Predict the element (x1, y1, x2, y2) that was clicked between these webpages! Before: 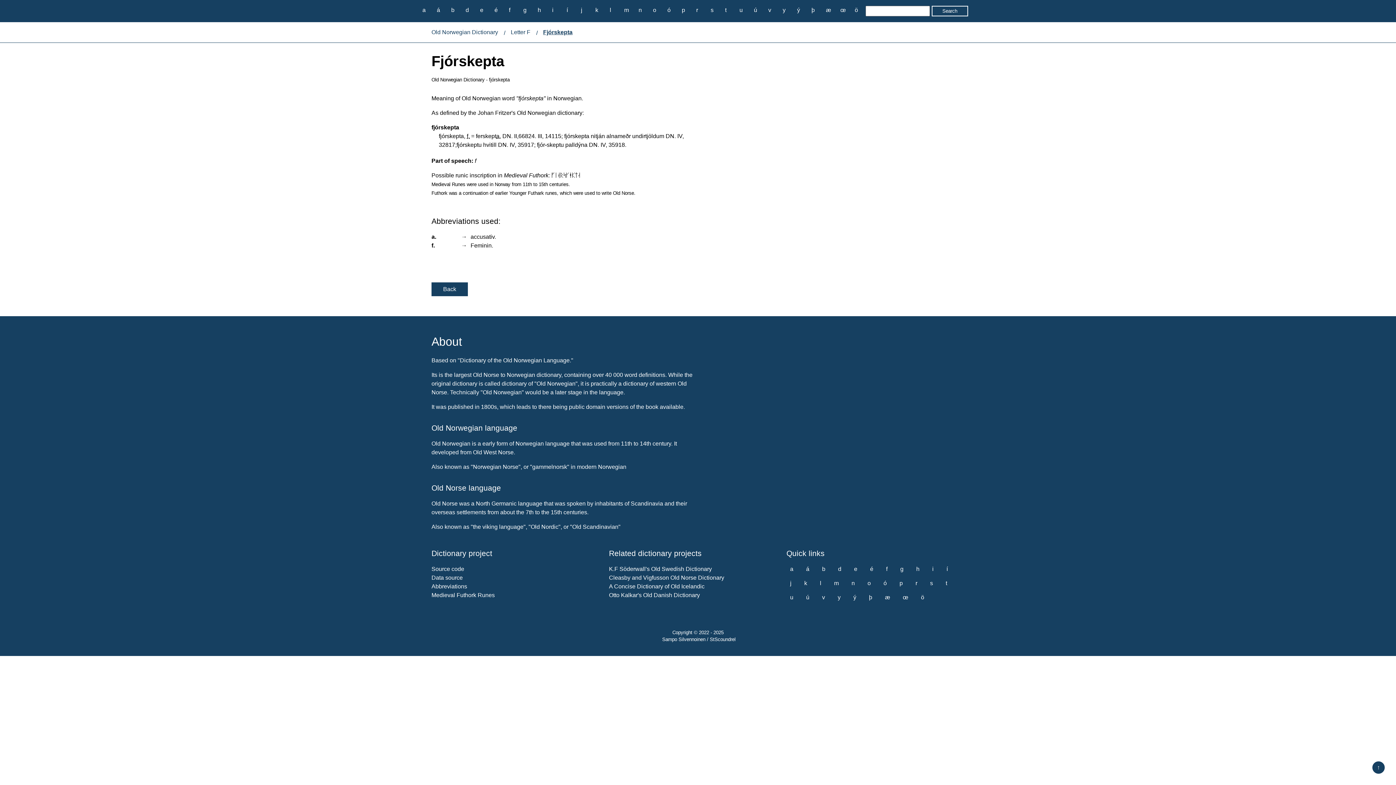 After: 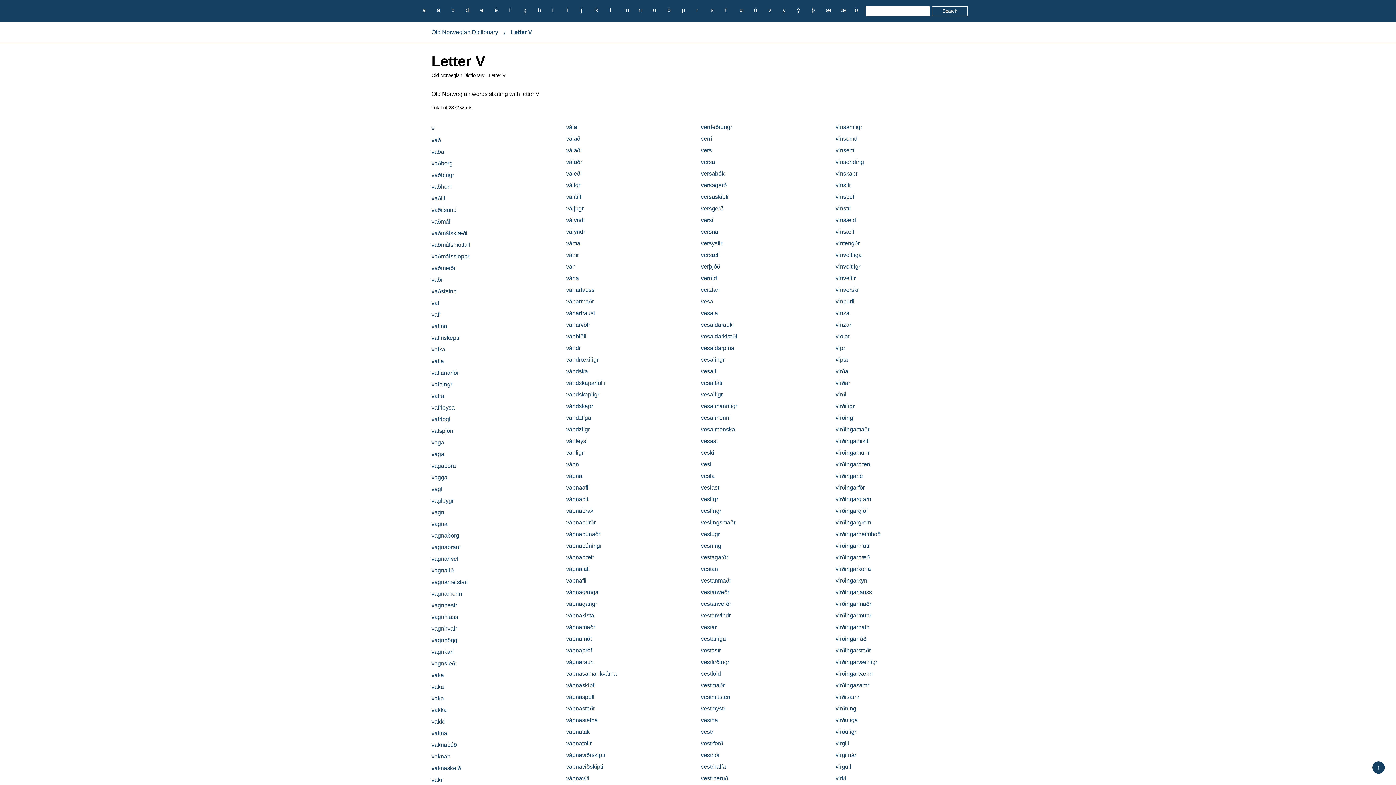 Action: label: v bbox: (818, 592, 828, 602)